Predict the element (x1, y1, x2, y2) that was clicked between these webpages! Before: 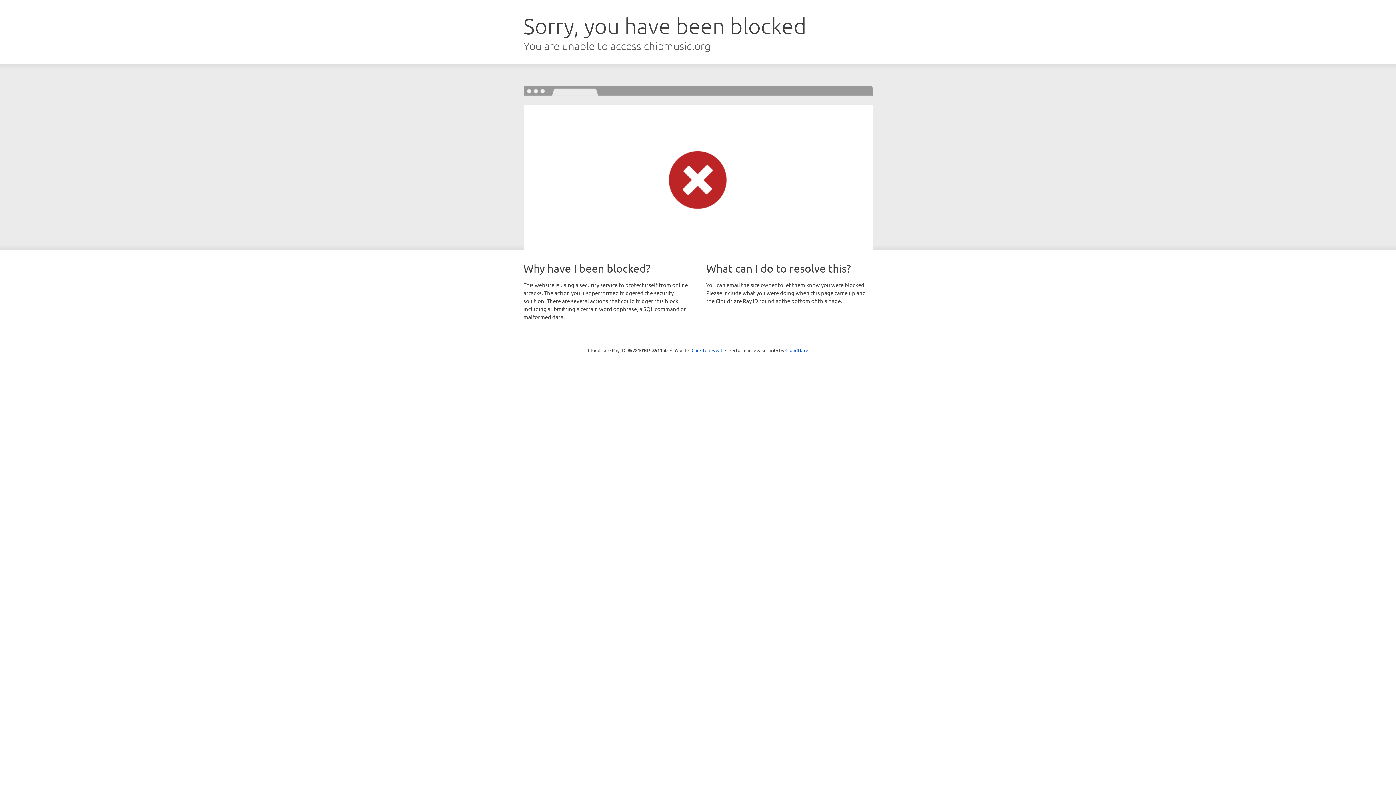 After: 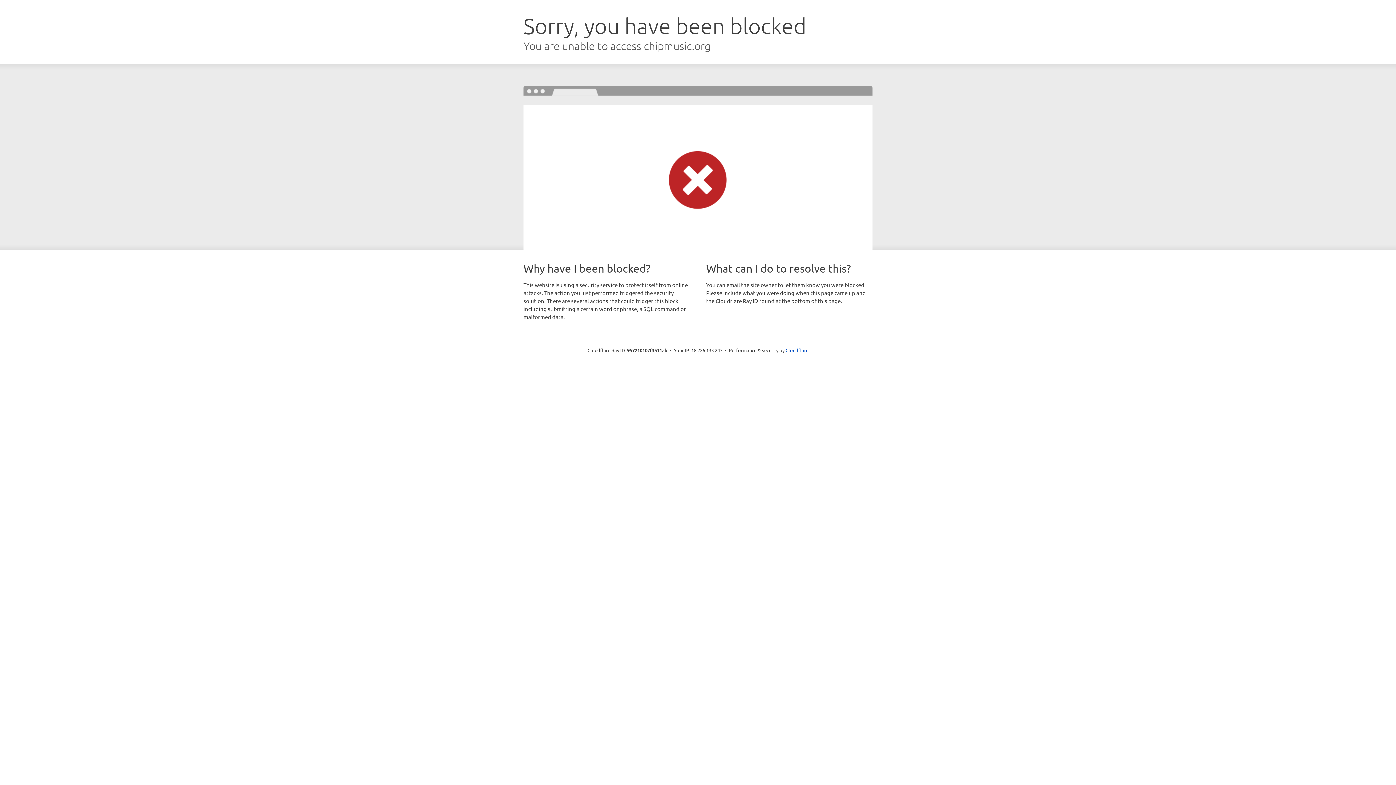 Action: label: Click to reveal bbox: (691, 346, 722, 353)